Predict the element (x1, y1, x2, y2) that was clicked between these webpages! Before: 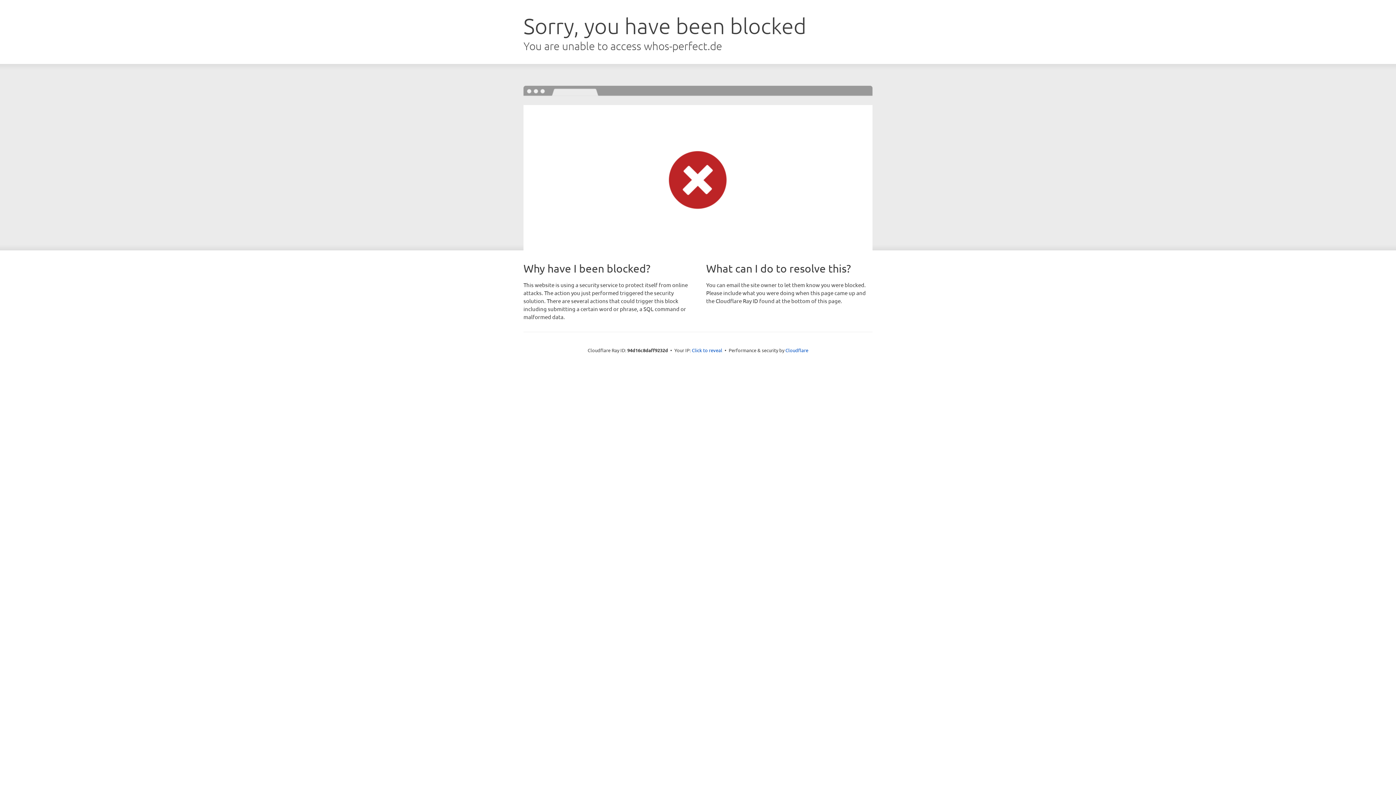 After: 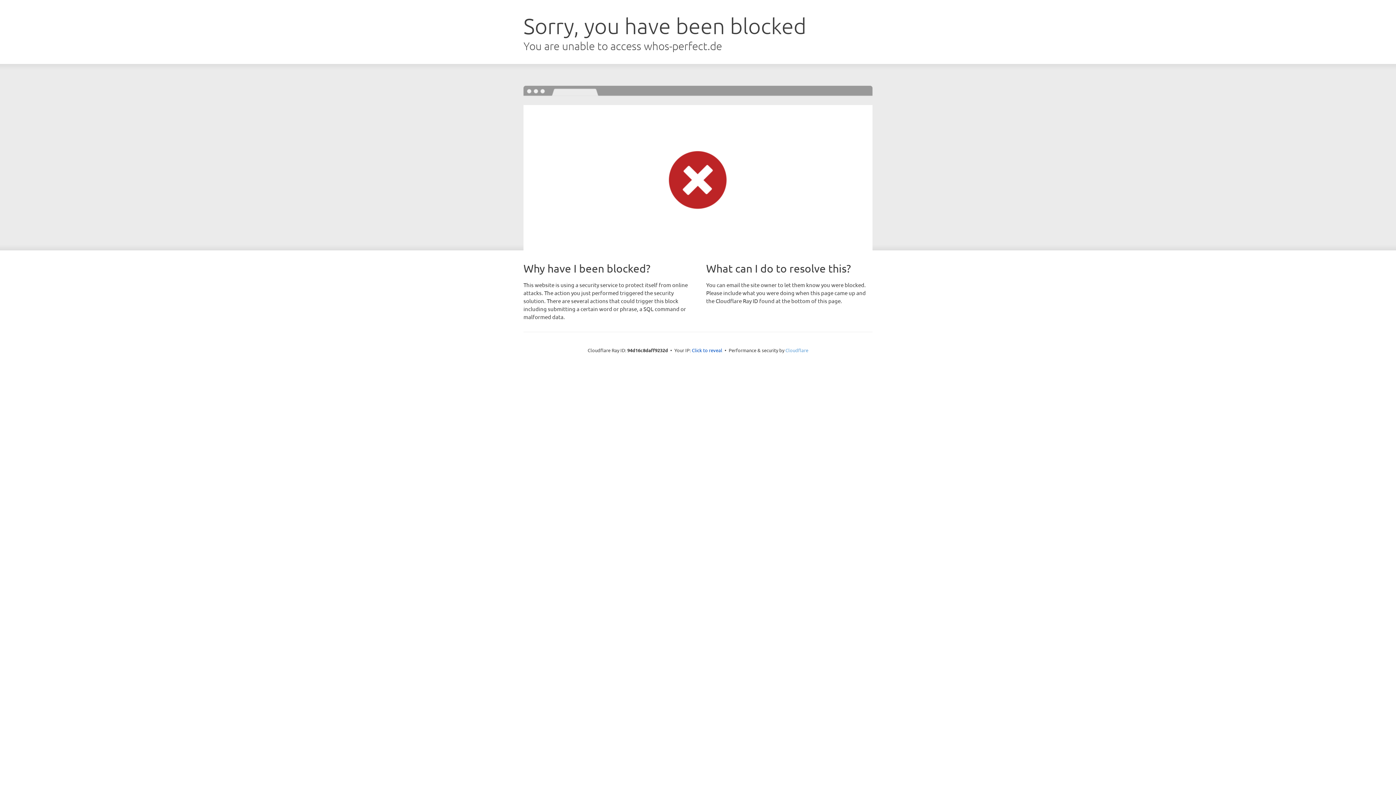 Action: bbox: (785, 347, 808, 353) label: Cloudflare